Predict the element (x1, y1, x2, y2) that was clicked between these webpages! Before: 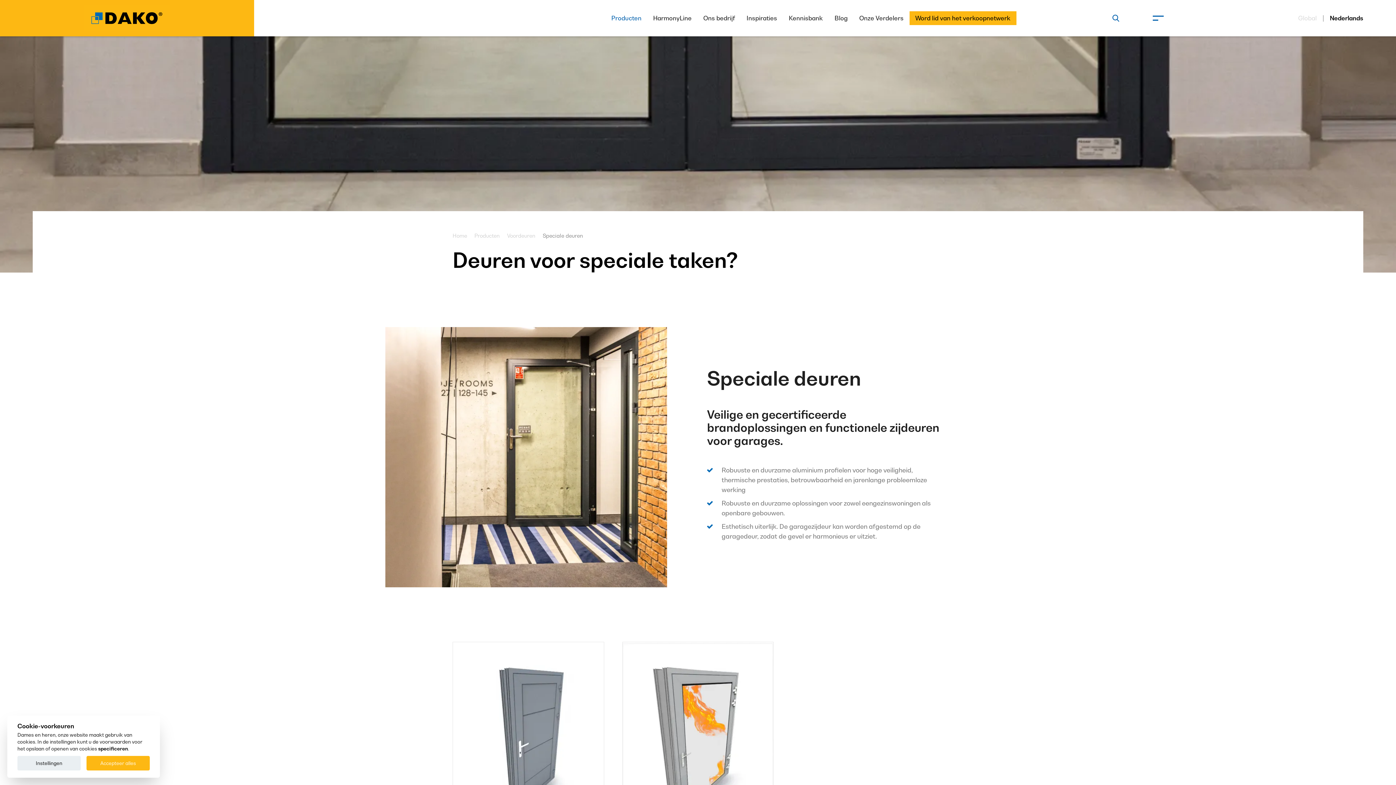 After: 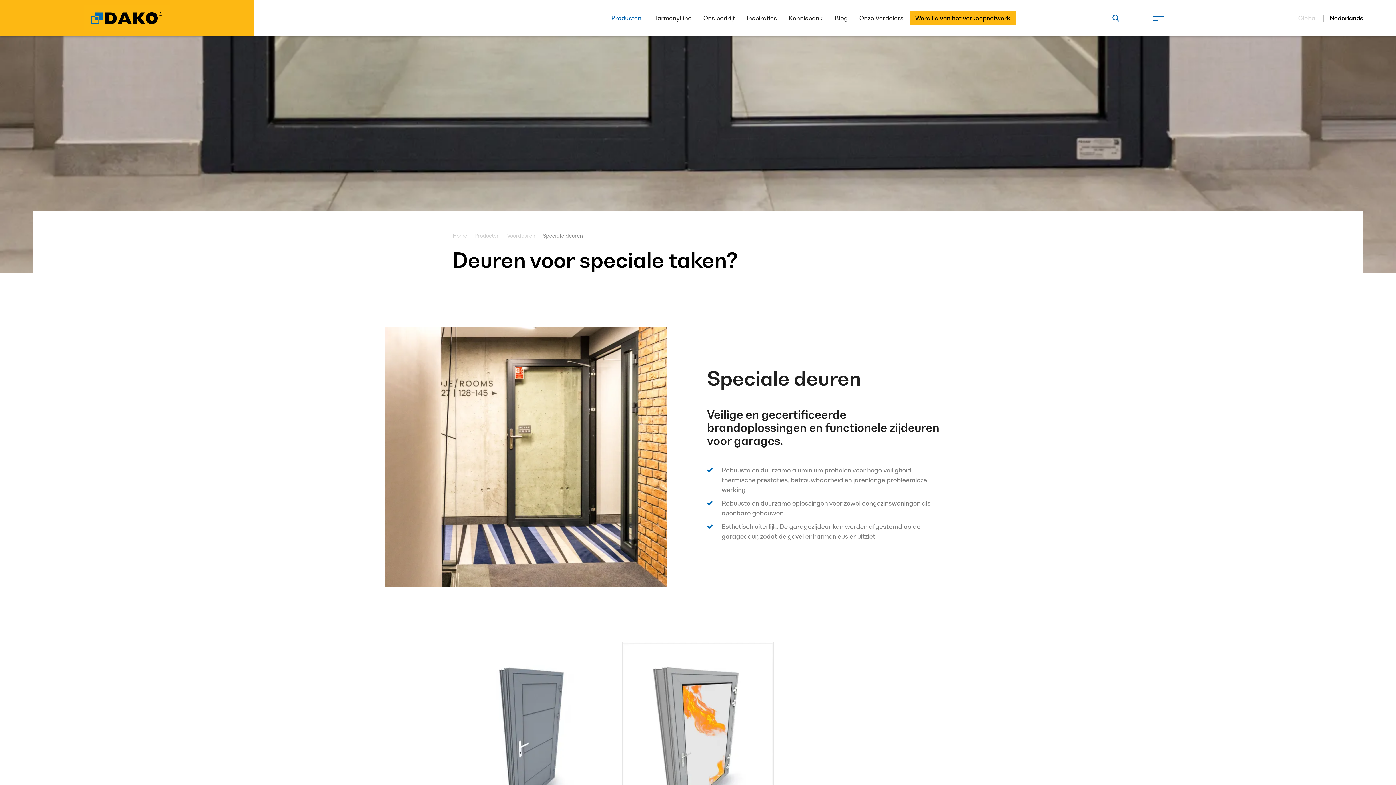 Action: label: Accepteer alles bbox: (86, 756, 149, 770)